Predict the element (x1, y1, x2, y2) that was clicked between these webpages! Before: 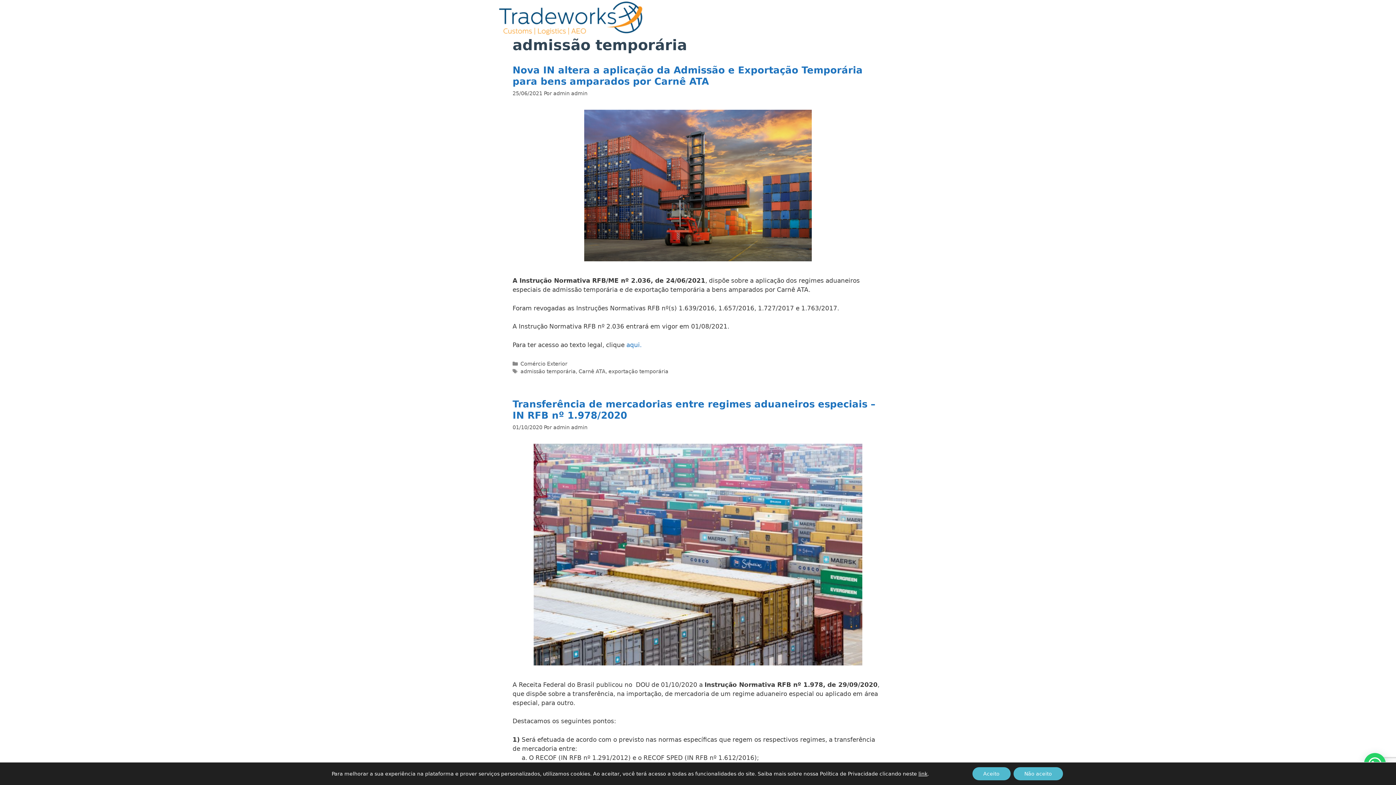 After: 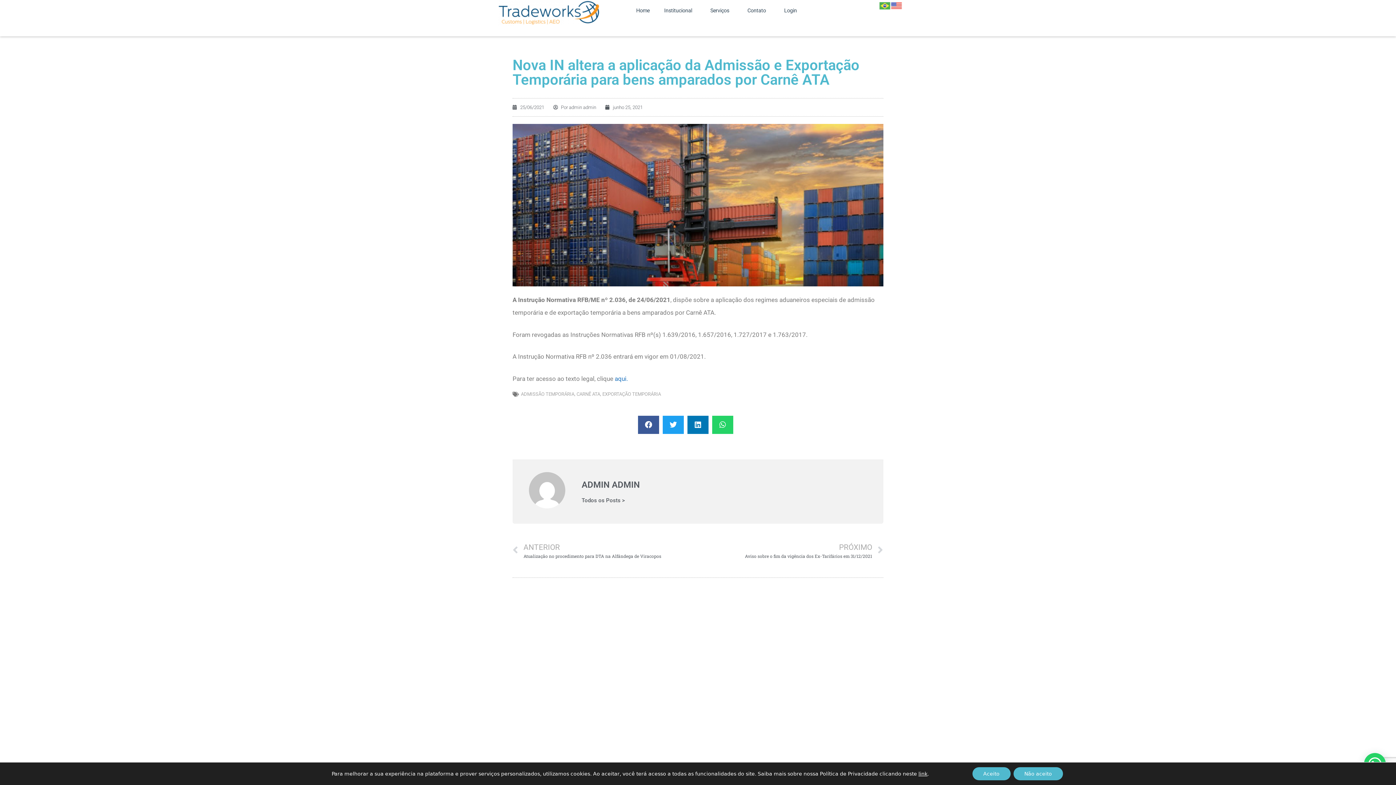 Action: bbox: (584, 255, 812, 262)